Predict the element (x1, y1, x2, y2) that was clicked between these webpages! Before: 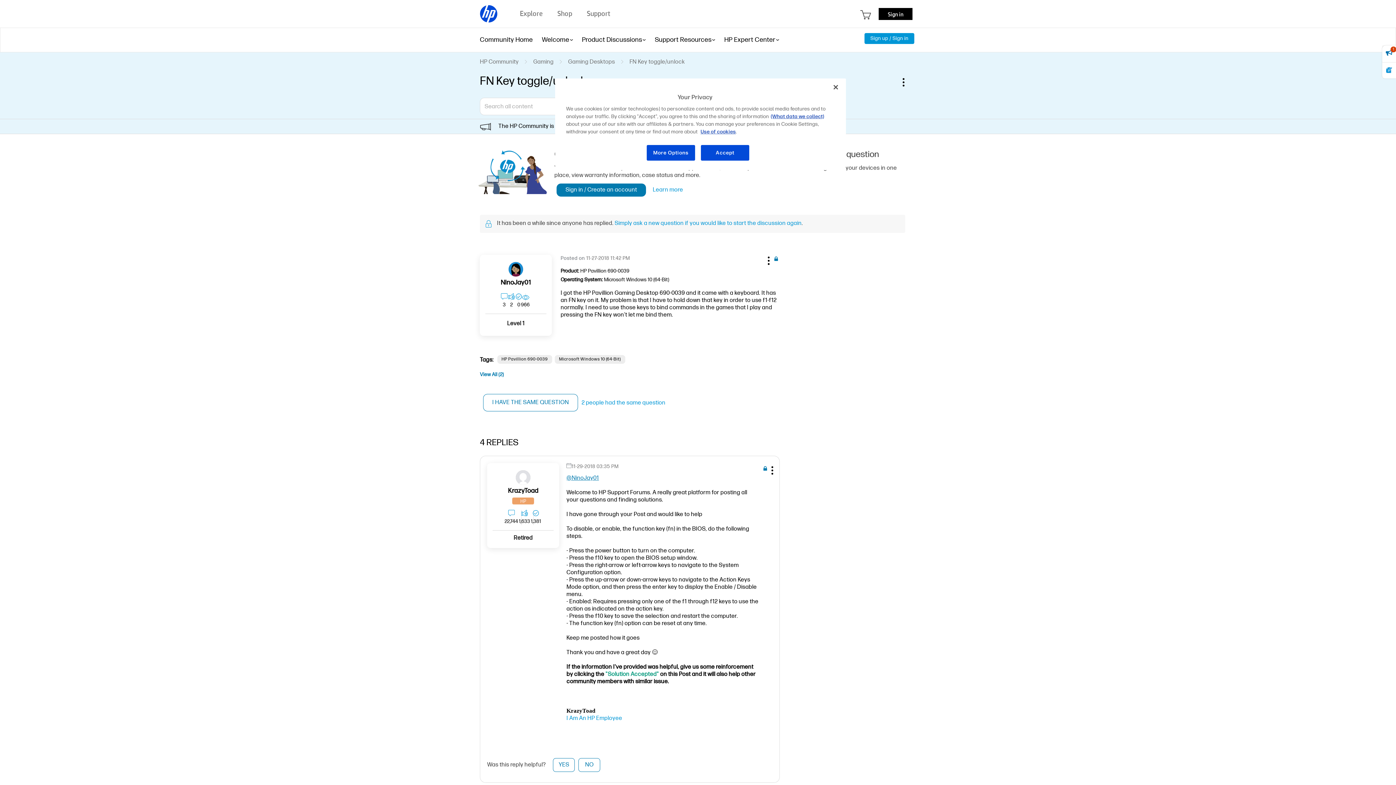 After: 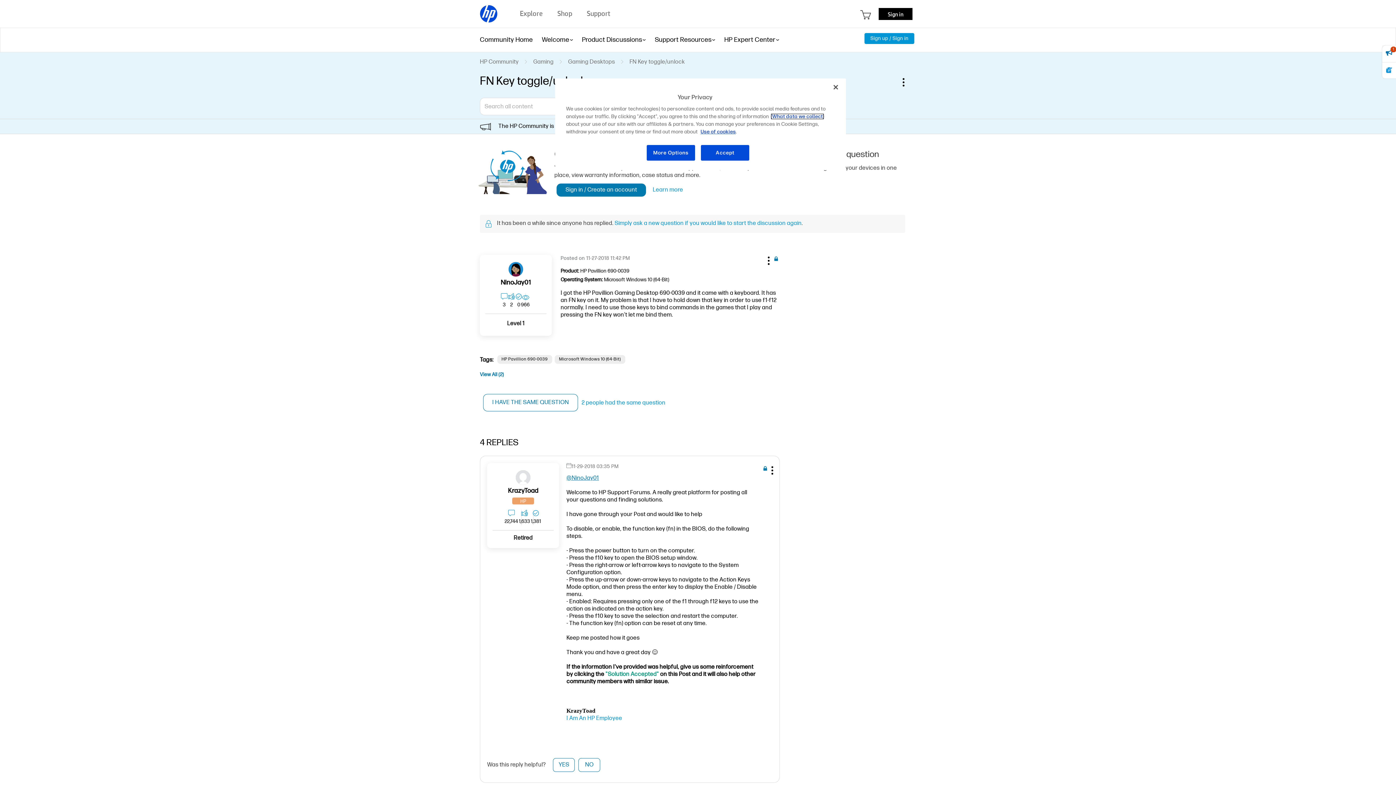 Action: label: (What data we collect) bbox: (770, 113, 824, 119)